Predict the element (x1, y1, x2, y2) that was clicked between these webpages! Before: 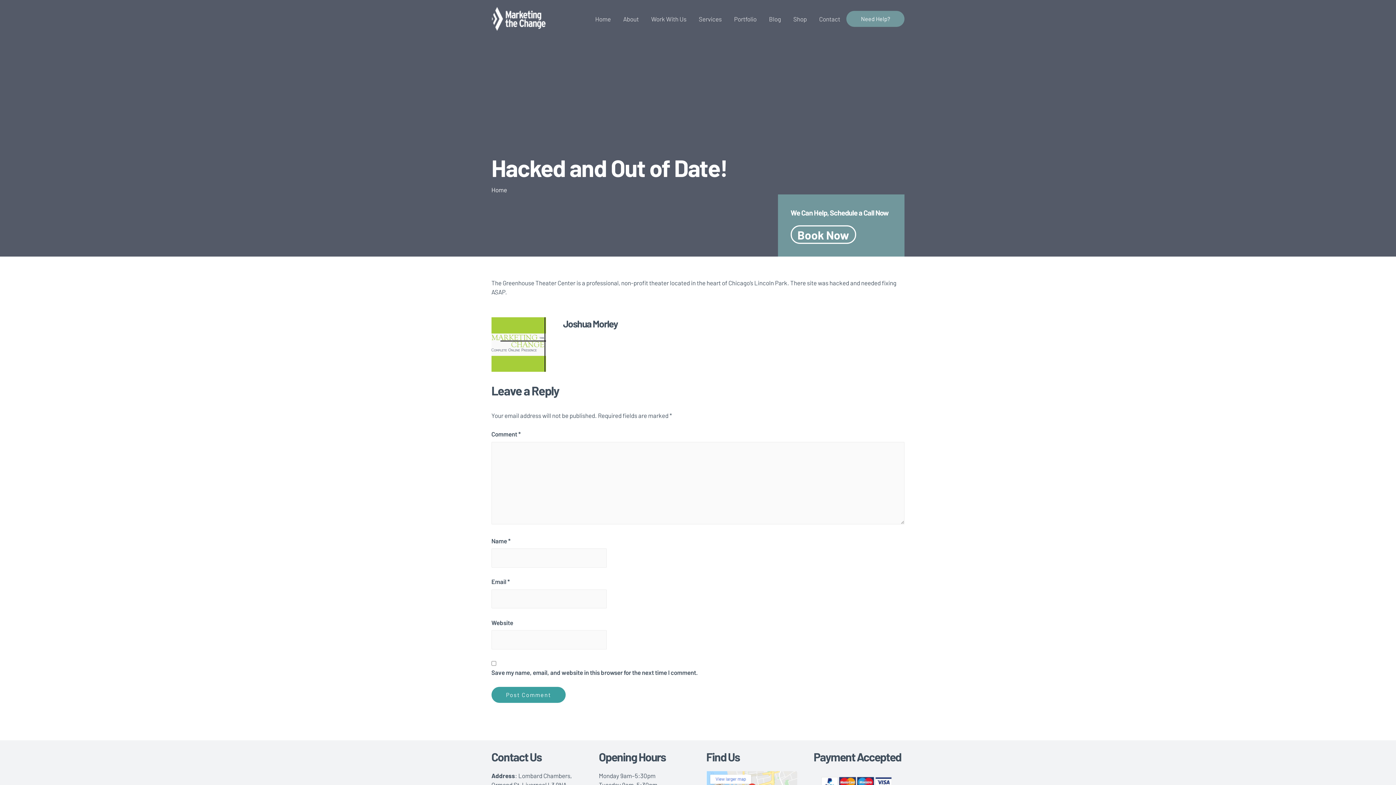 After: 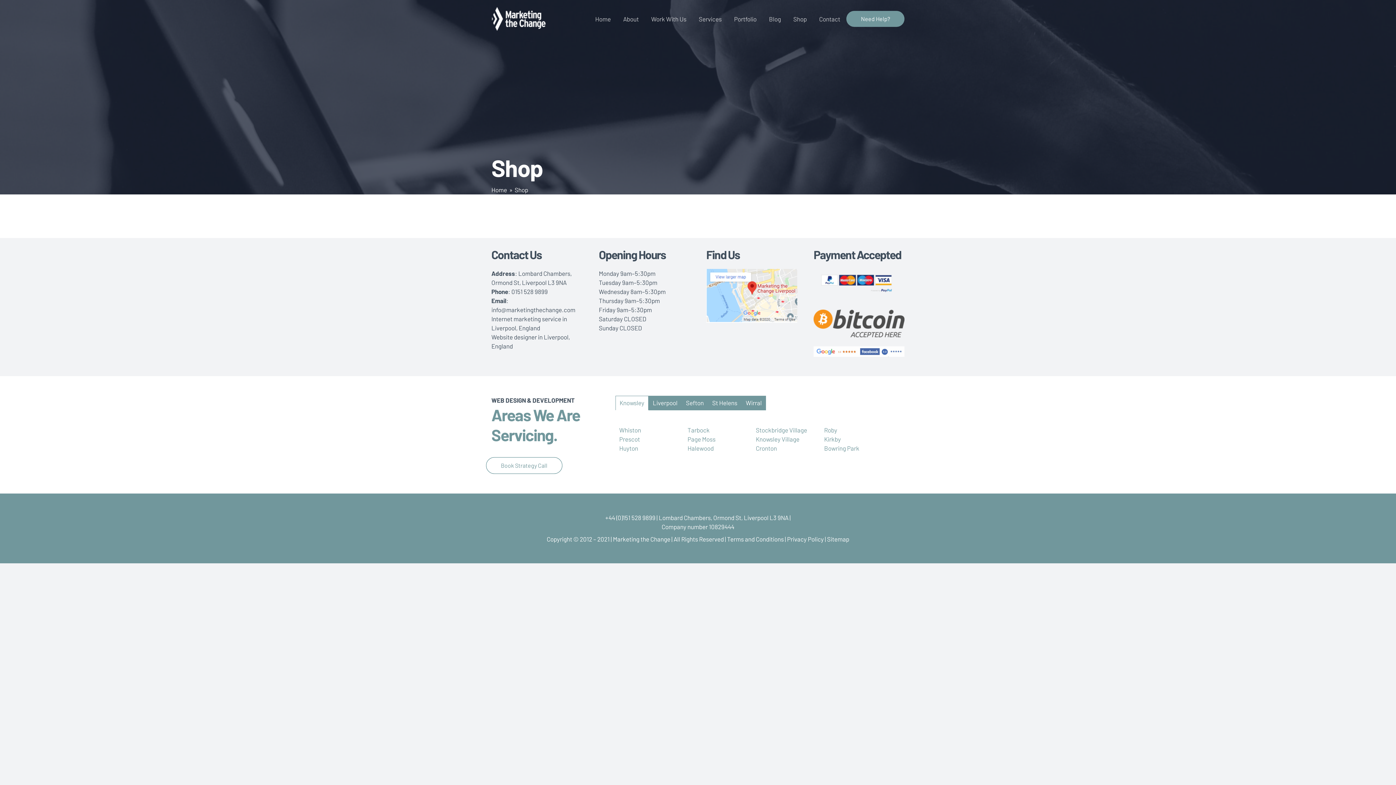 Action: bbox: (787, 14, 813, 23) label: Shop